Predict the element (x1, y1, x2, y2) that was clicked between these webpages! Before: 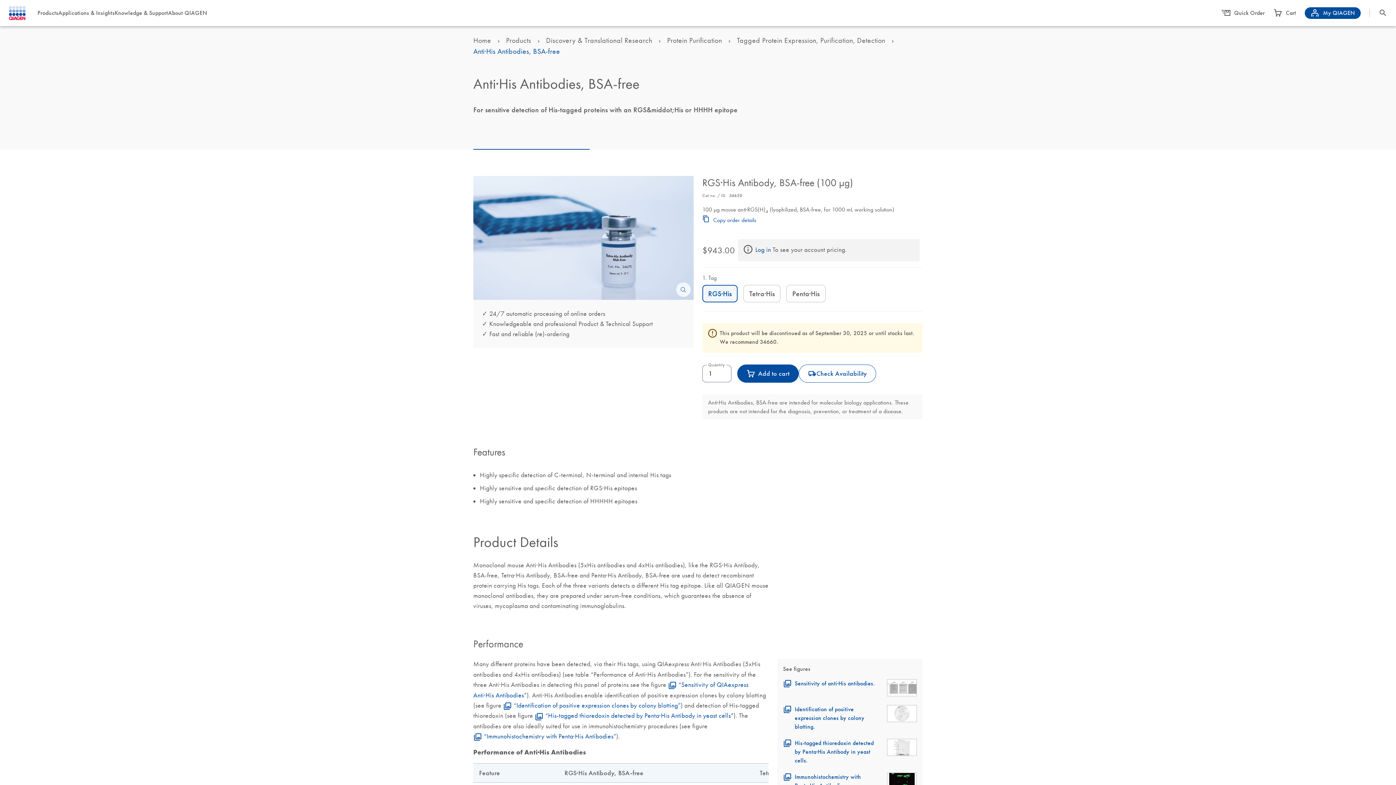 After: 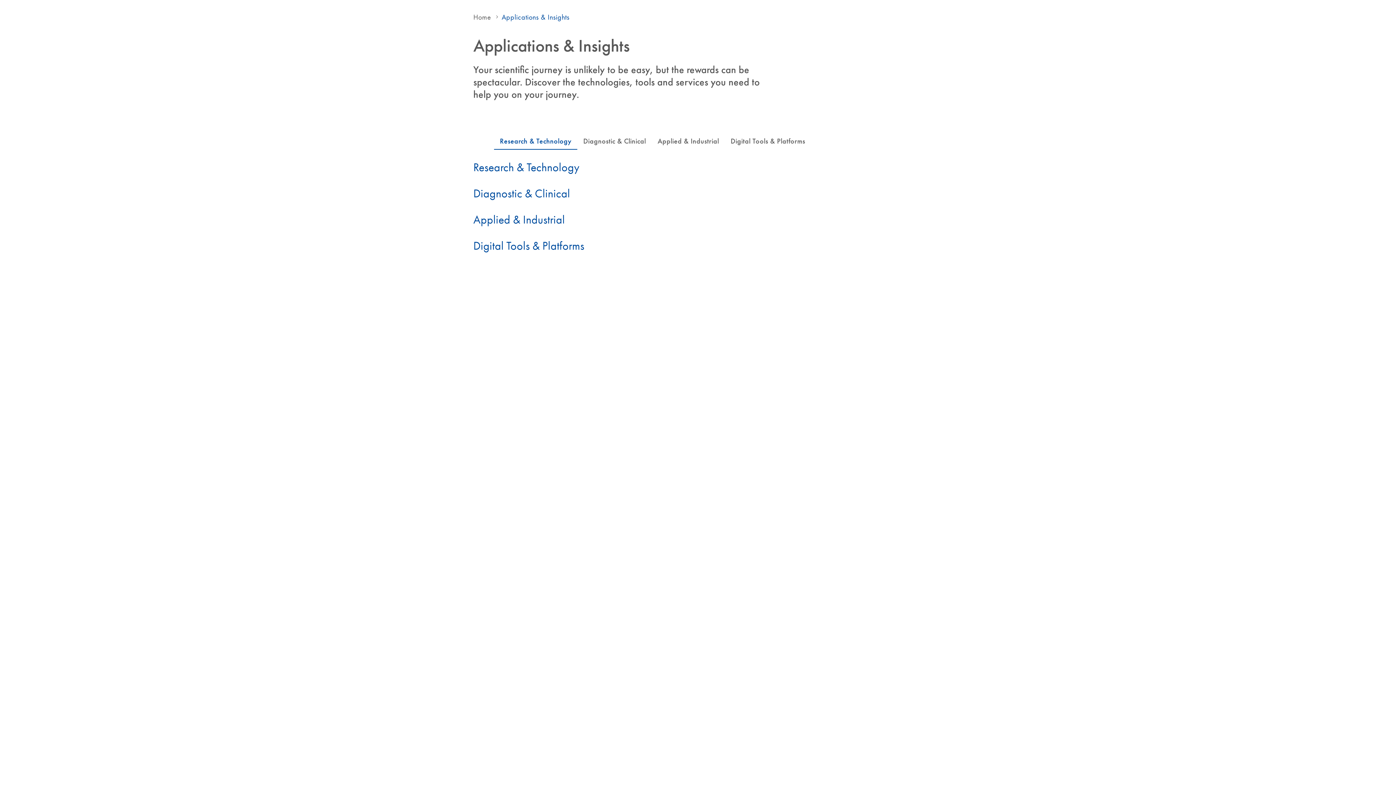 Action: bbox: (58, 9, 114, 16) label: Applications & Insights